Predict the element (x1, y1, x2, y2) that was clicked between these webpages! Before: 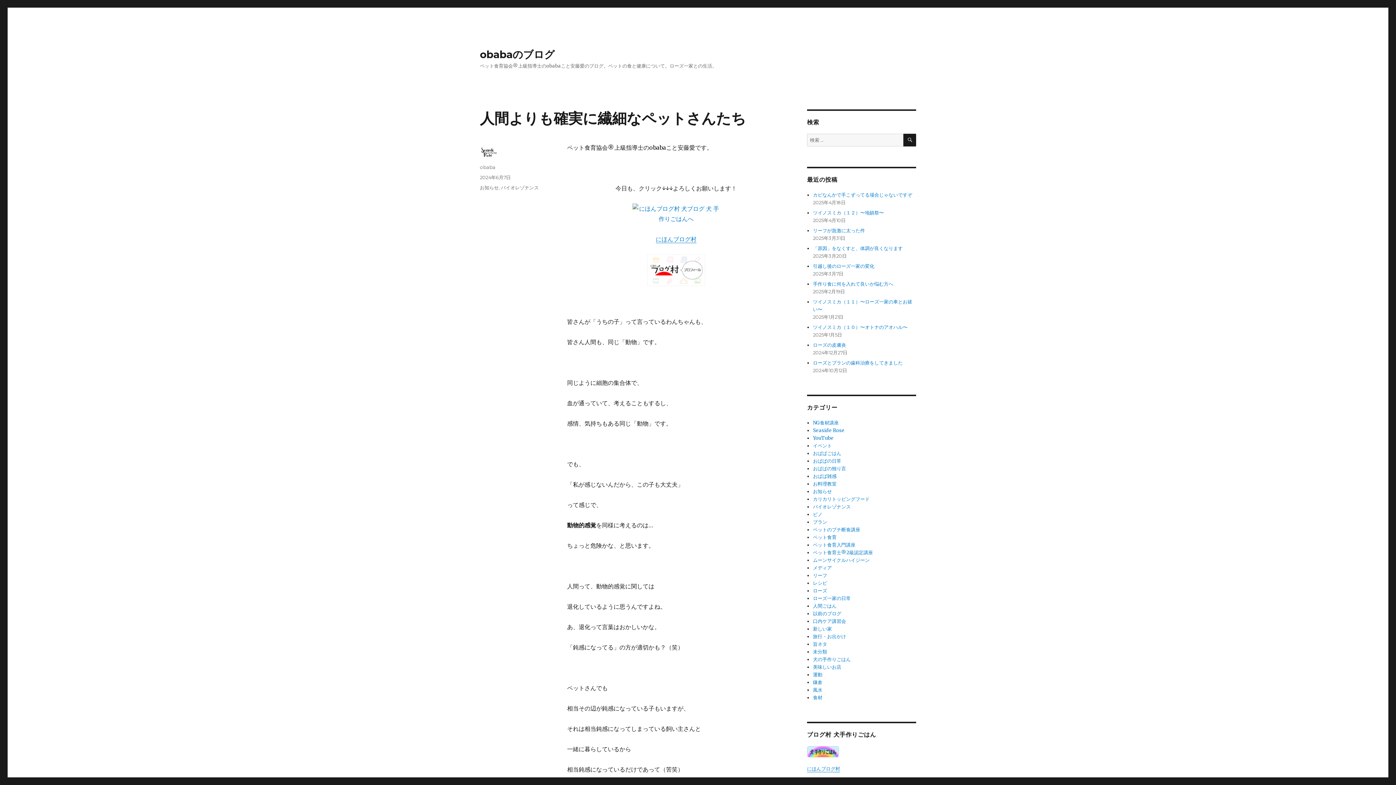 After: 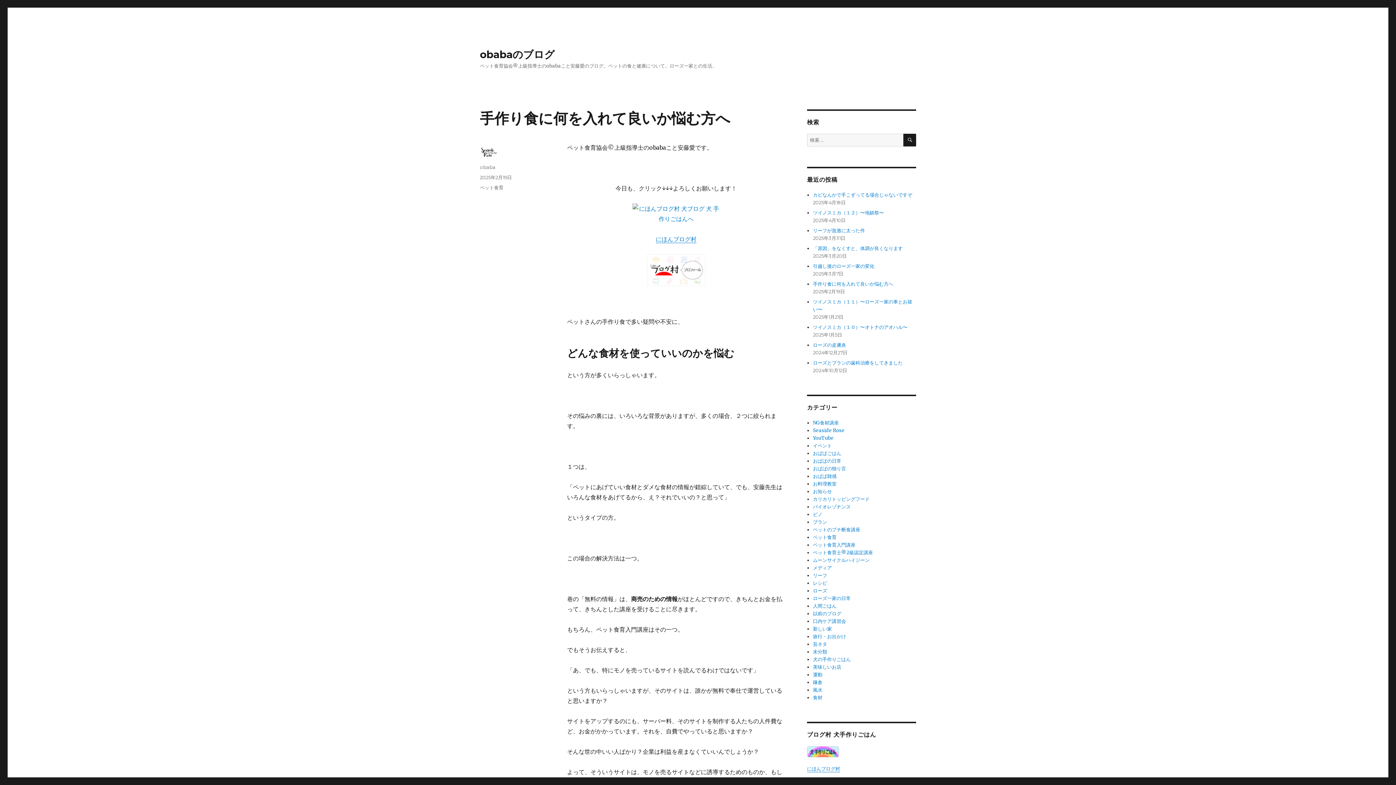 Action: label: 手作り食に何を入れて良いか悩む方へ bbox: (813, 281, 893, 287)